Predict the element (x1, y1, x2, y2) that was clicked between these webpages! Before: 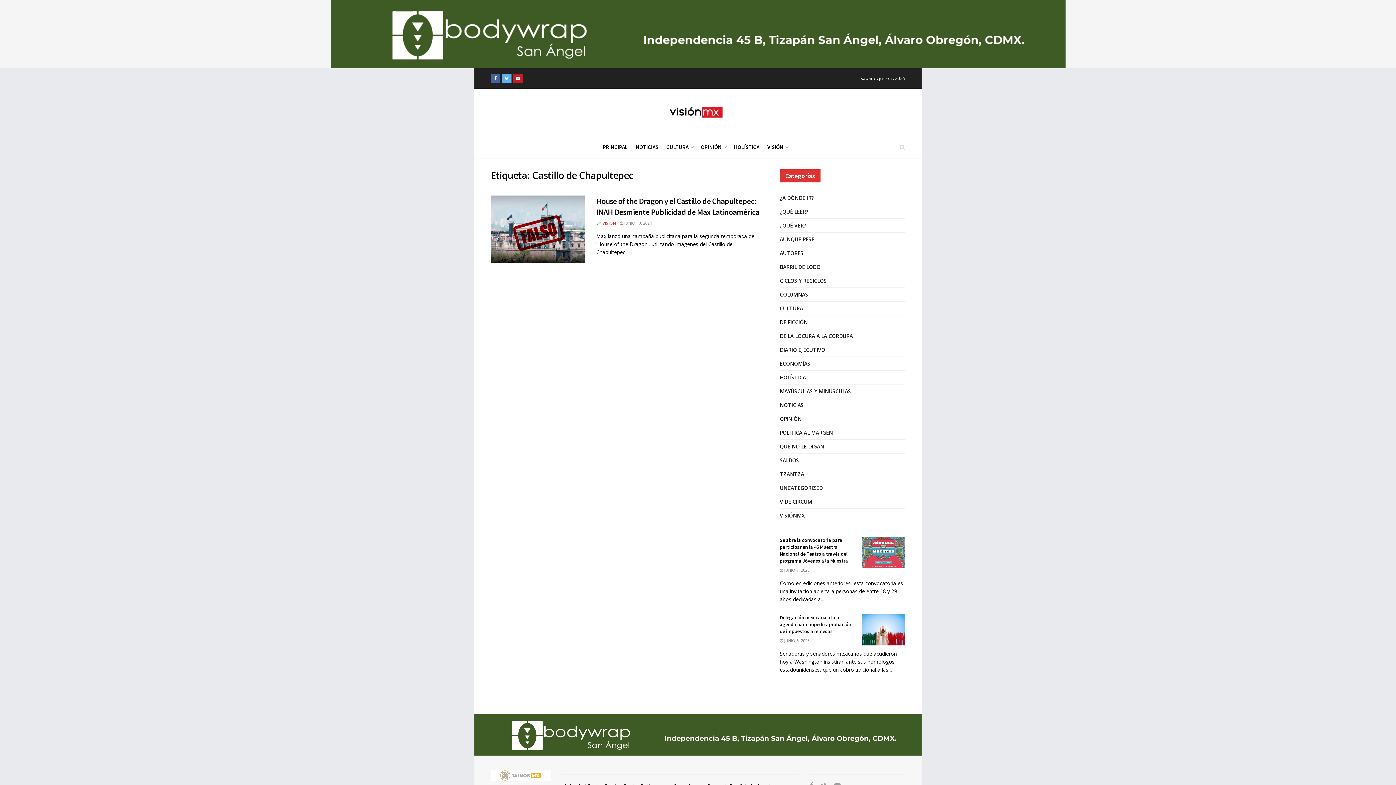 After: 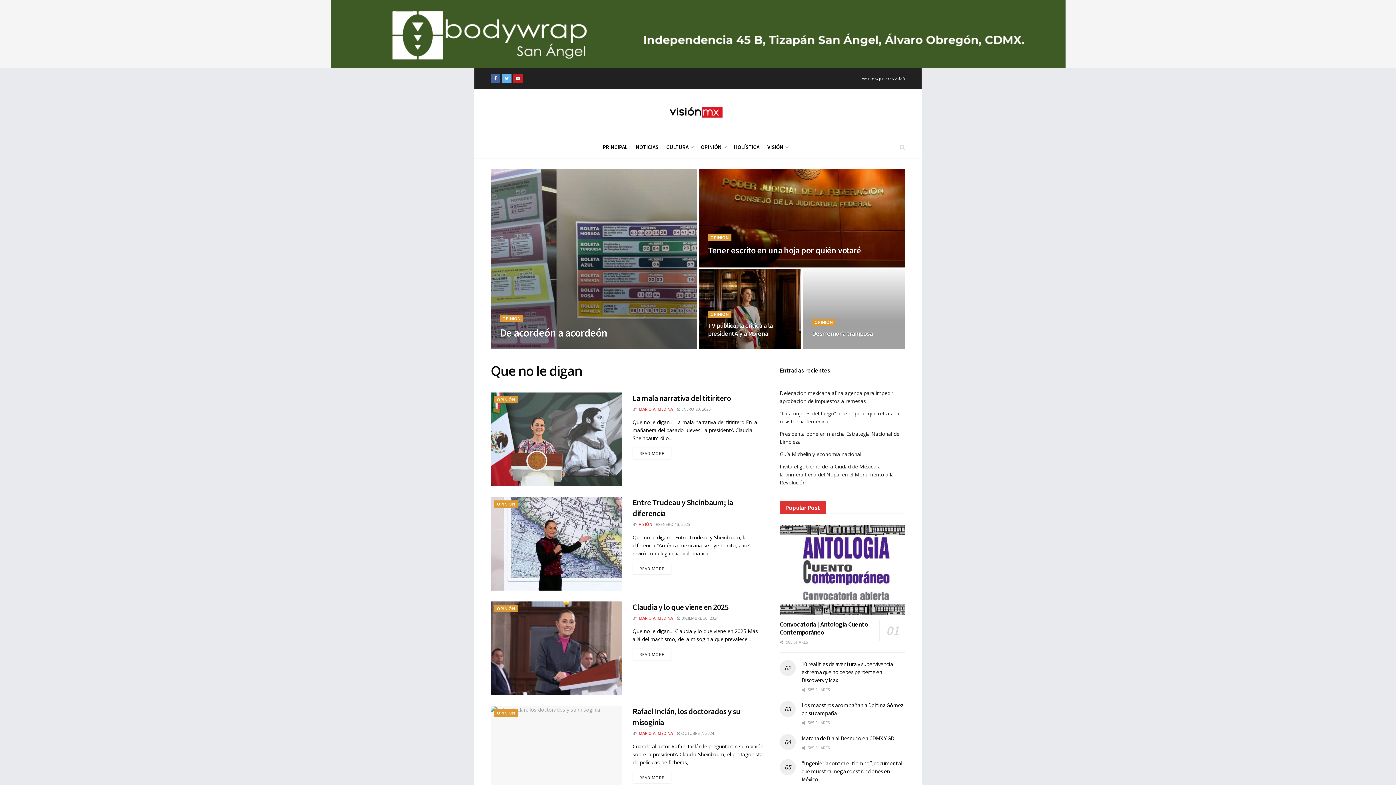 Action: label: QUE NO LE DIGAN bbox: (780, 442, 824, 451)